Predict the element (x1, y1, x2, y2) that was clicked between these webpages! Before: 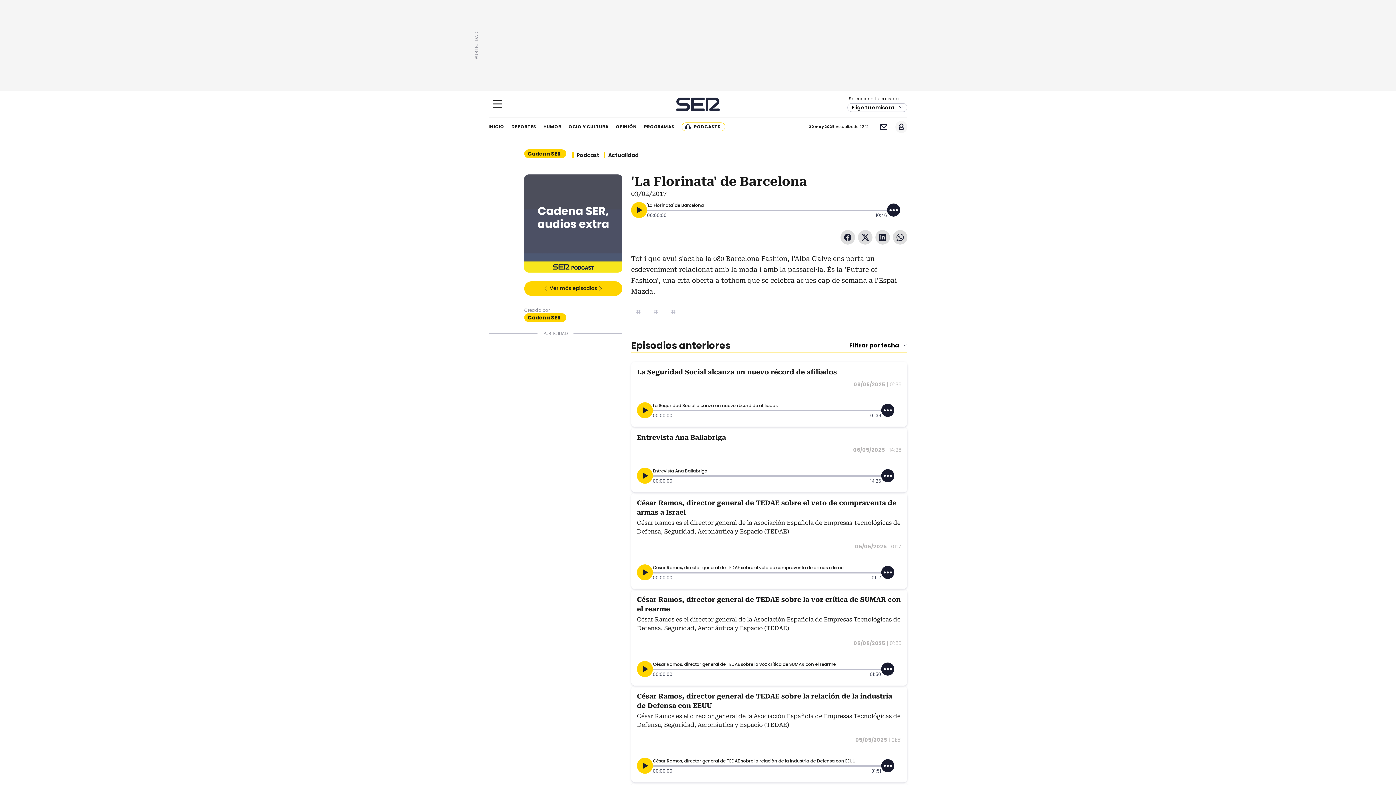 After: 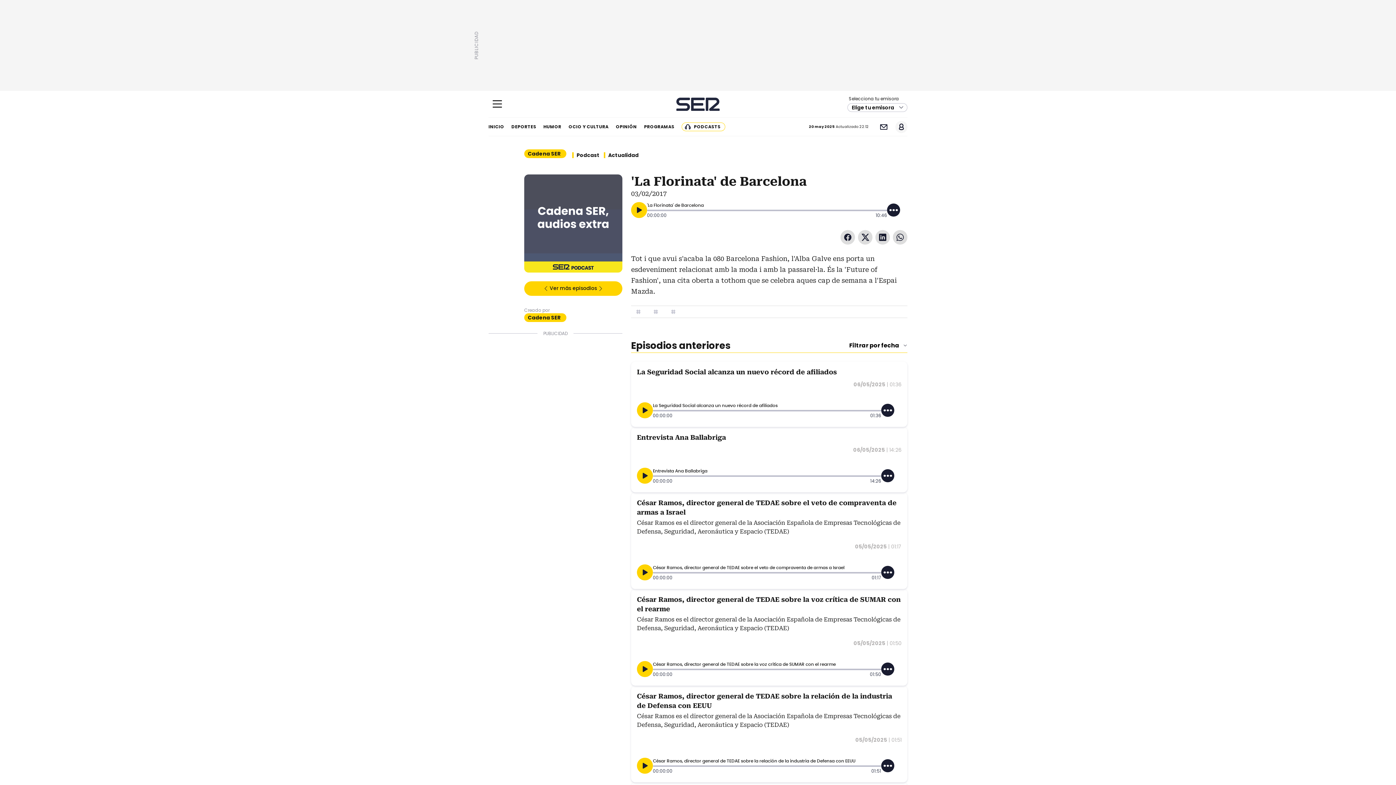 Action: bbox: (881, 566, 894, 579)